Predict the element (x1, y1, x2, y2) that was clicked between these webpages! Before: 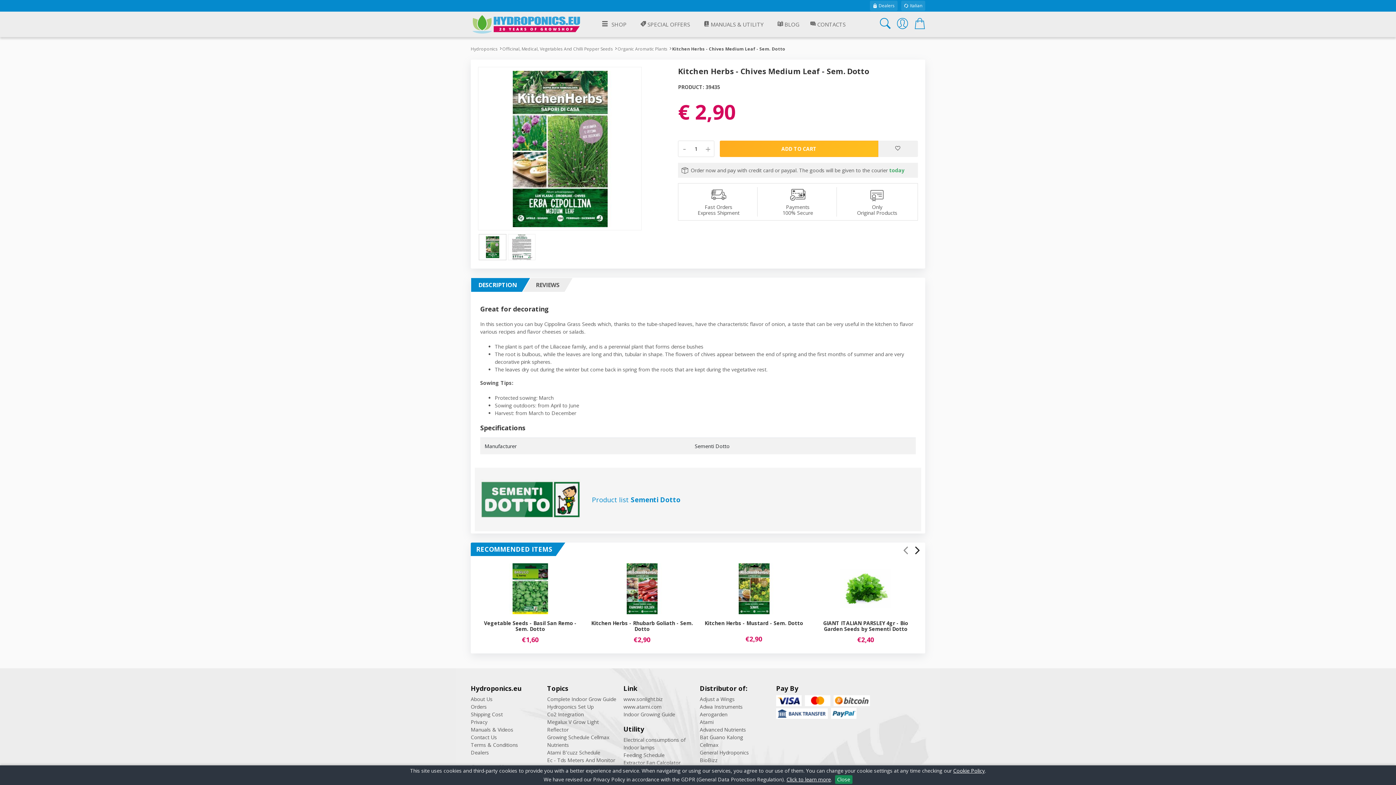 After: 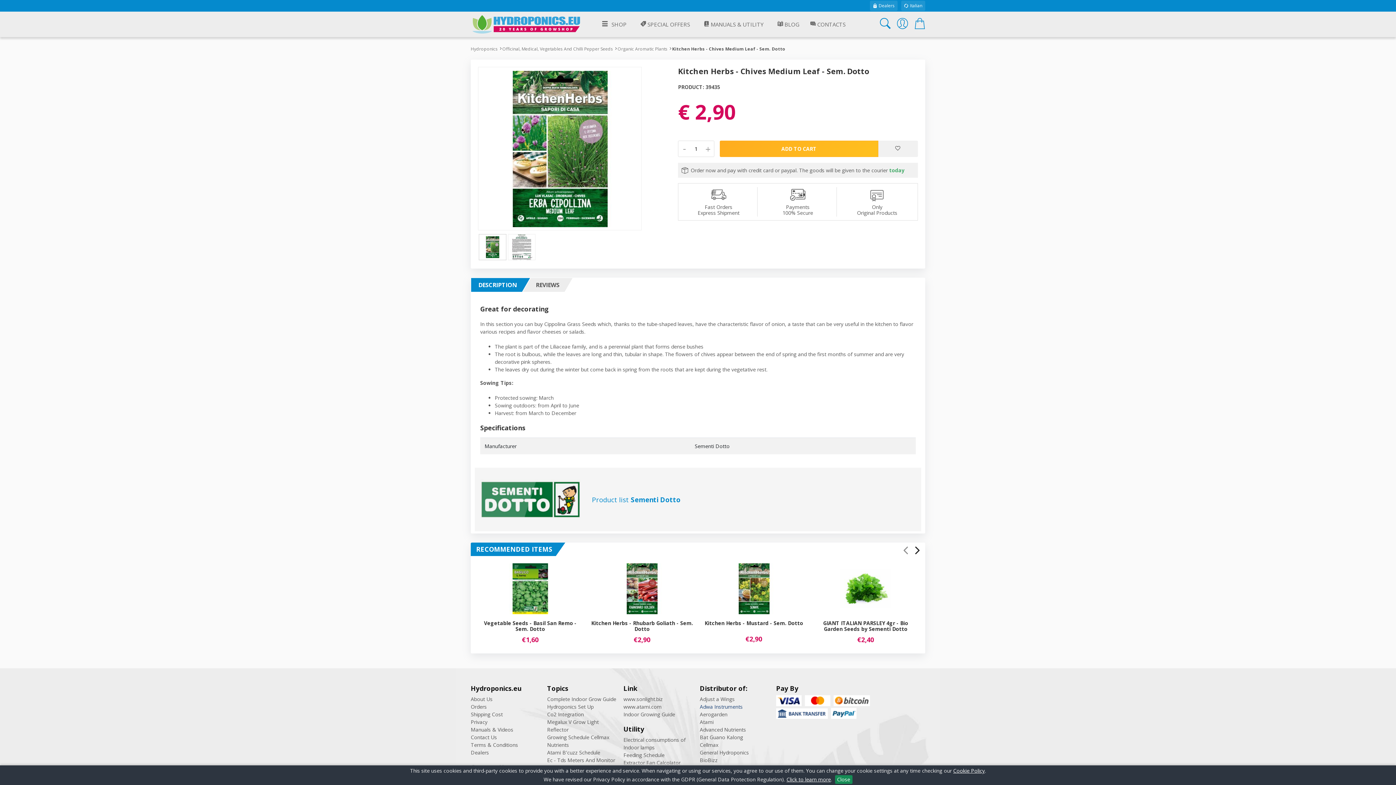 Action: label: Adwa Instruments bbox: (700, 703, 742, 710)